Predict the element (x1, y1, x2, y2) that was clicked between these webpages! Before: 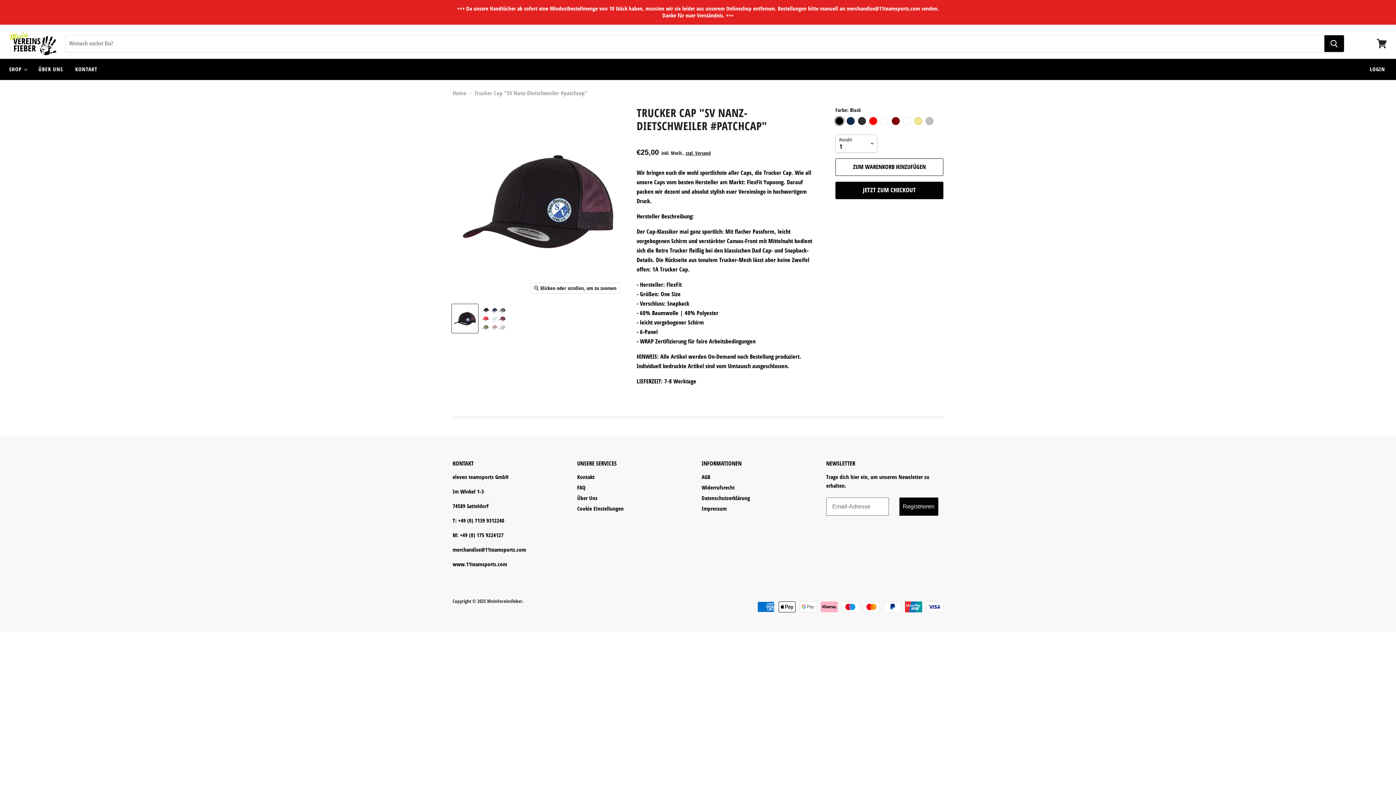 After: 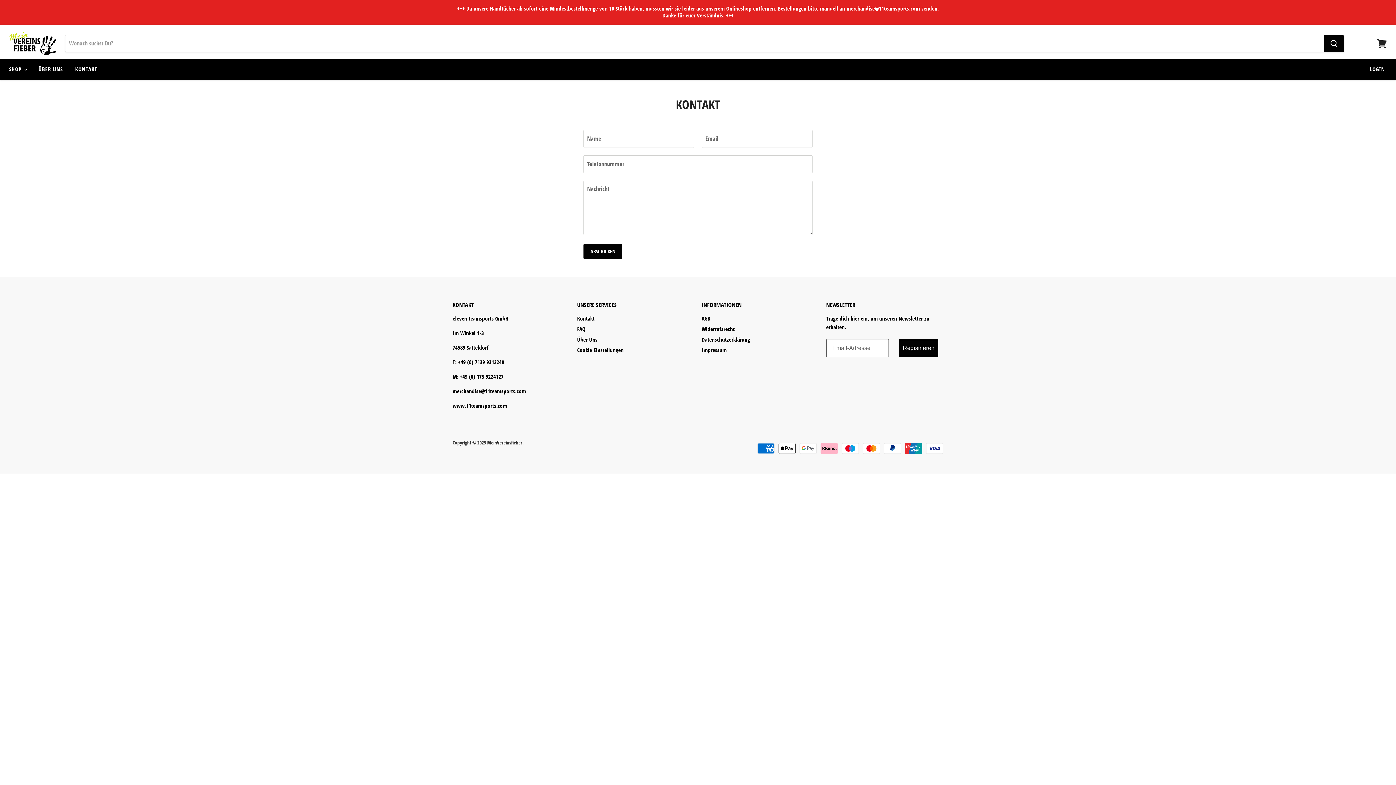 Action: bbox: (69, 61, 102, 77) label: KONTAKT